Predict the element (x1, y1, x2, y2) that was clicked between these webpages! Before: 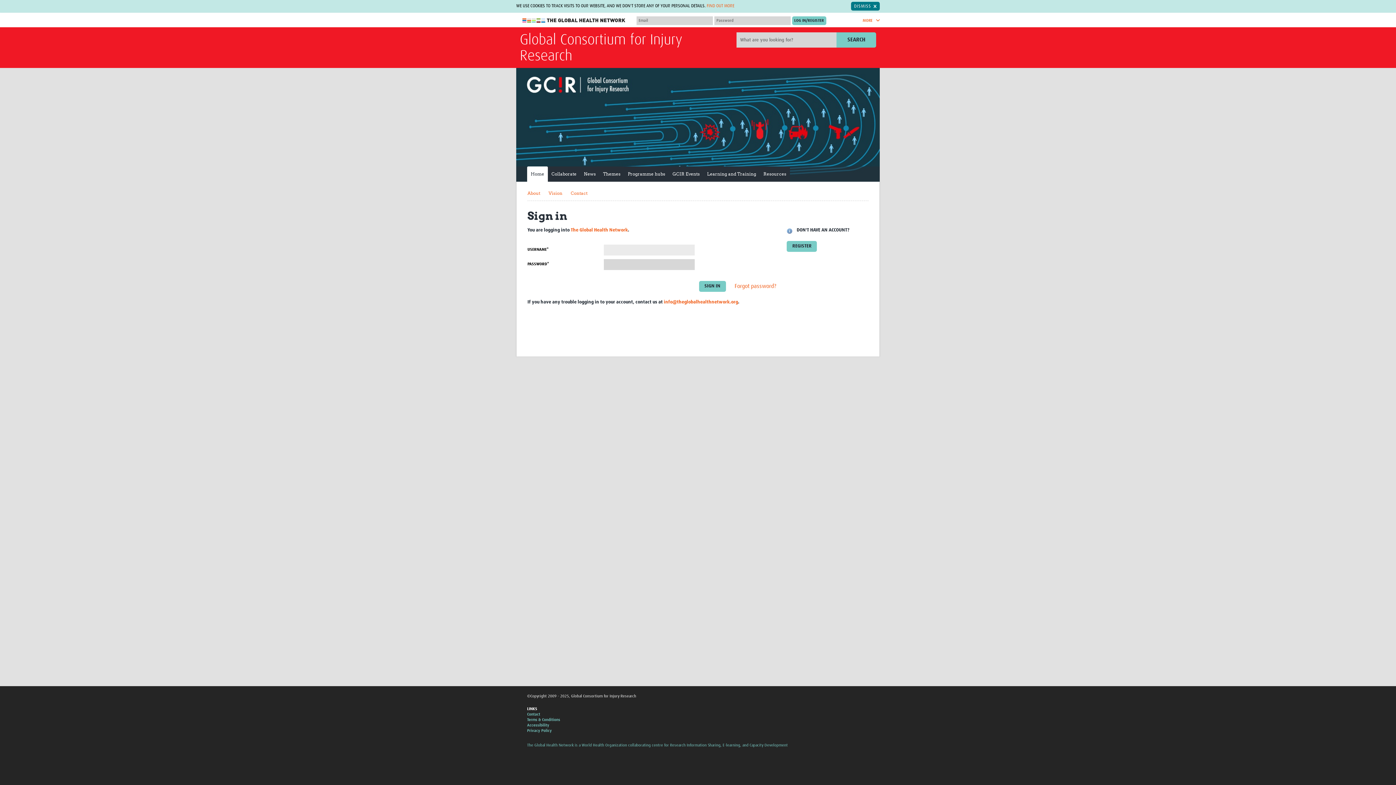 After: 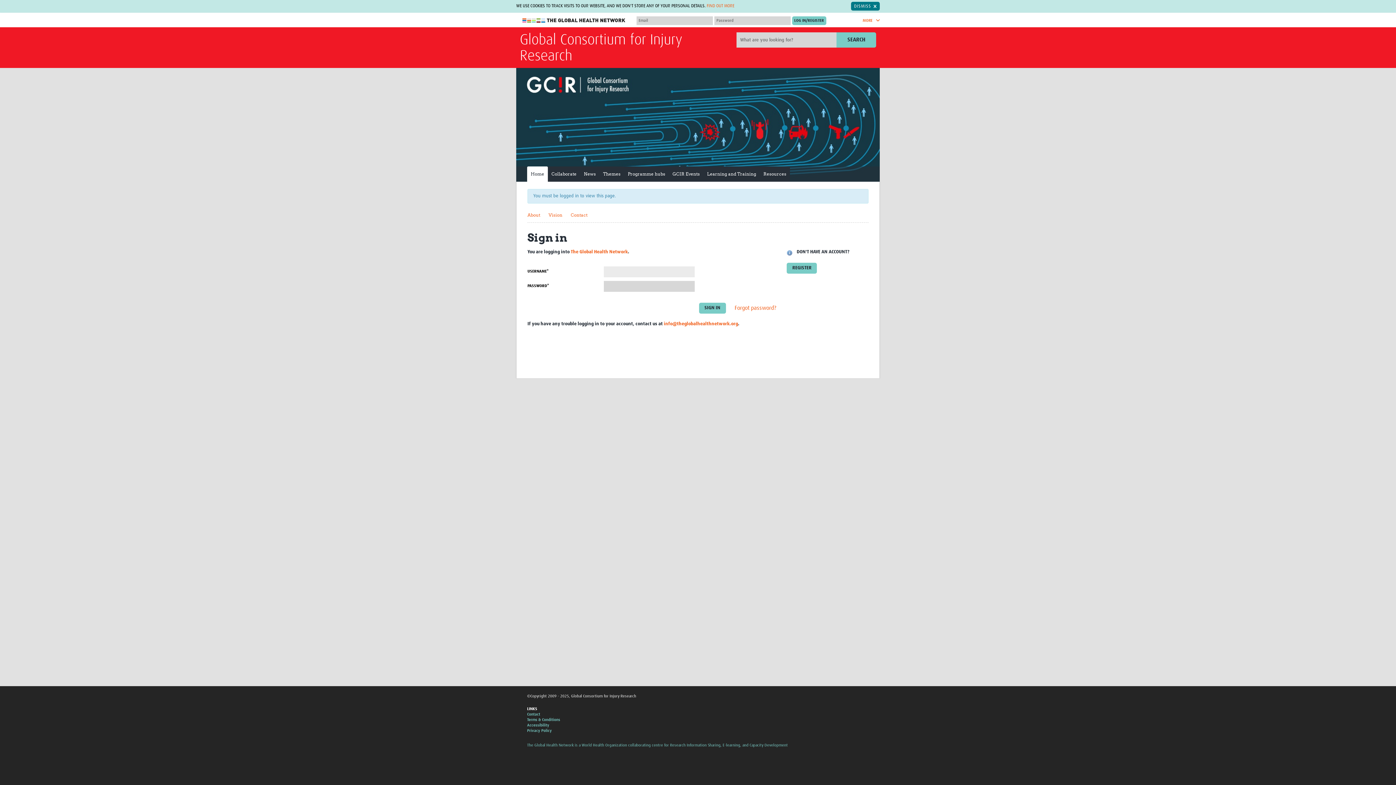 Action: label: Collaborate bbox: (548, 166, 580, 181)